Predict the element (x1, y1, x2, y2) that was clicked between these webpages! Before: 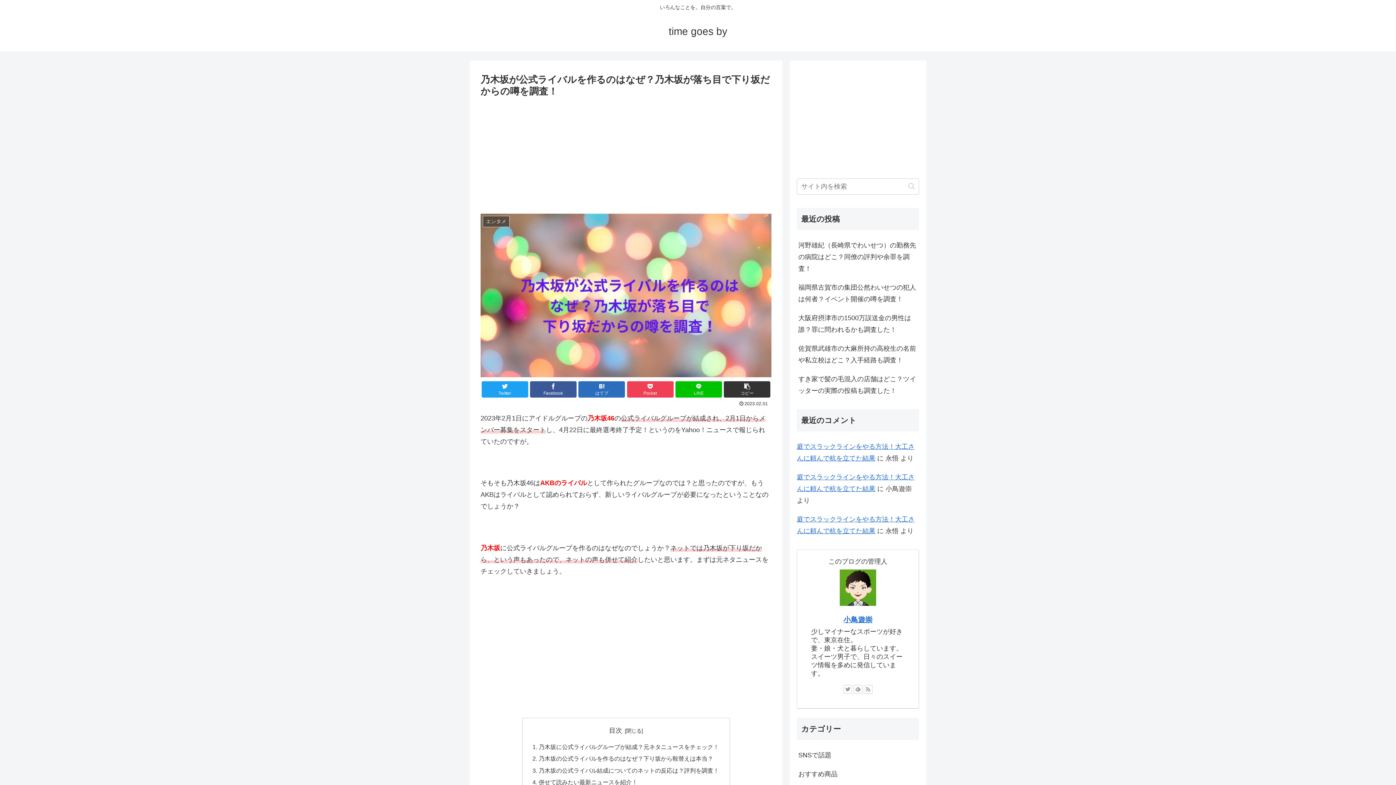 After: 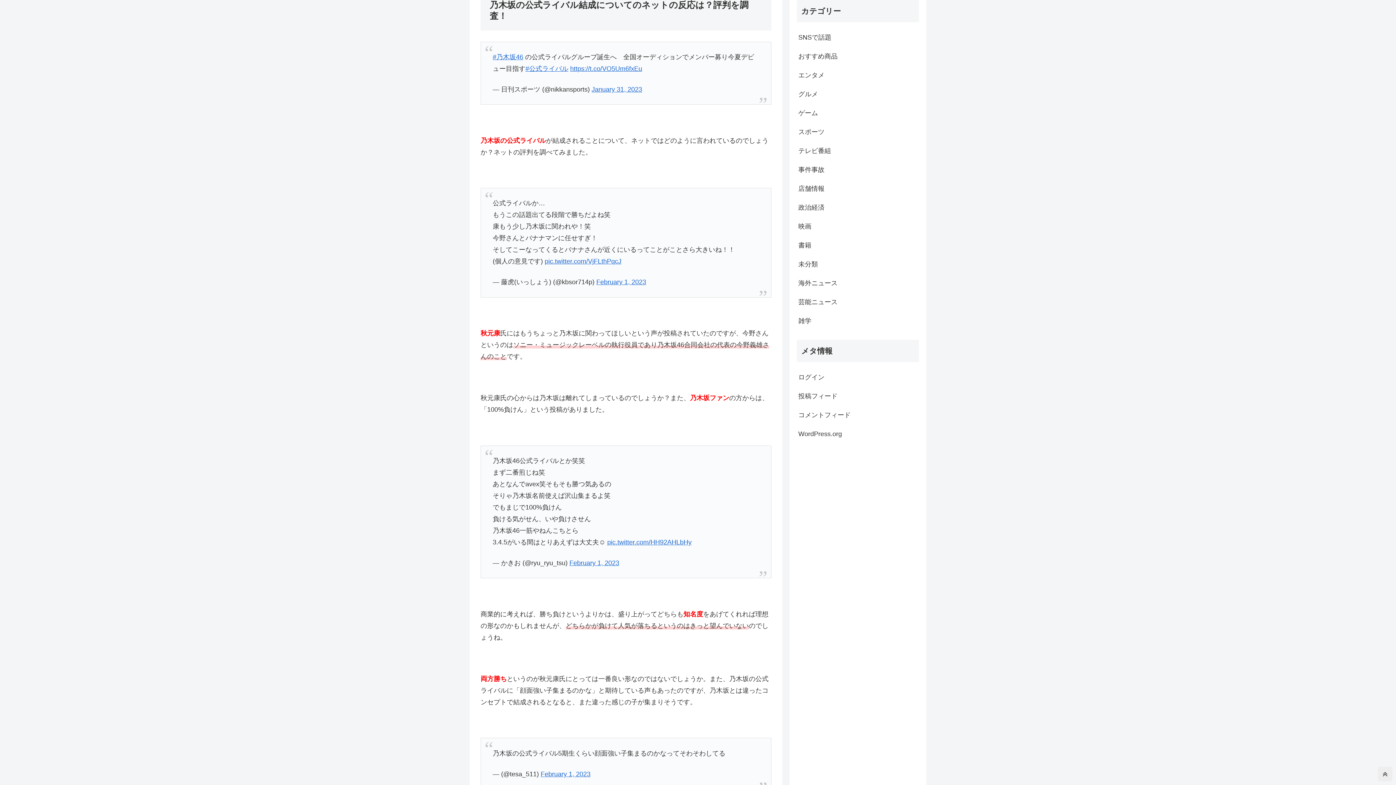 Action: label: 乃木坂の公式ライバル結成についてのネットの反応は？評判を調査！ bbox: (538, 767, 719, 774)